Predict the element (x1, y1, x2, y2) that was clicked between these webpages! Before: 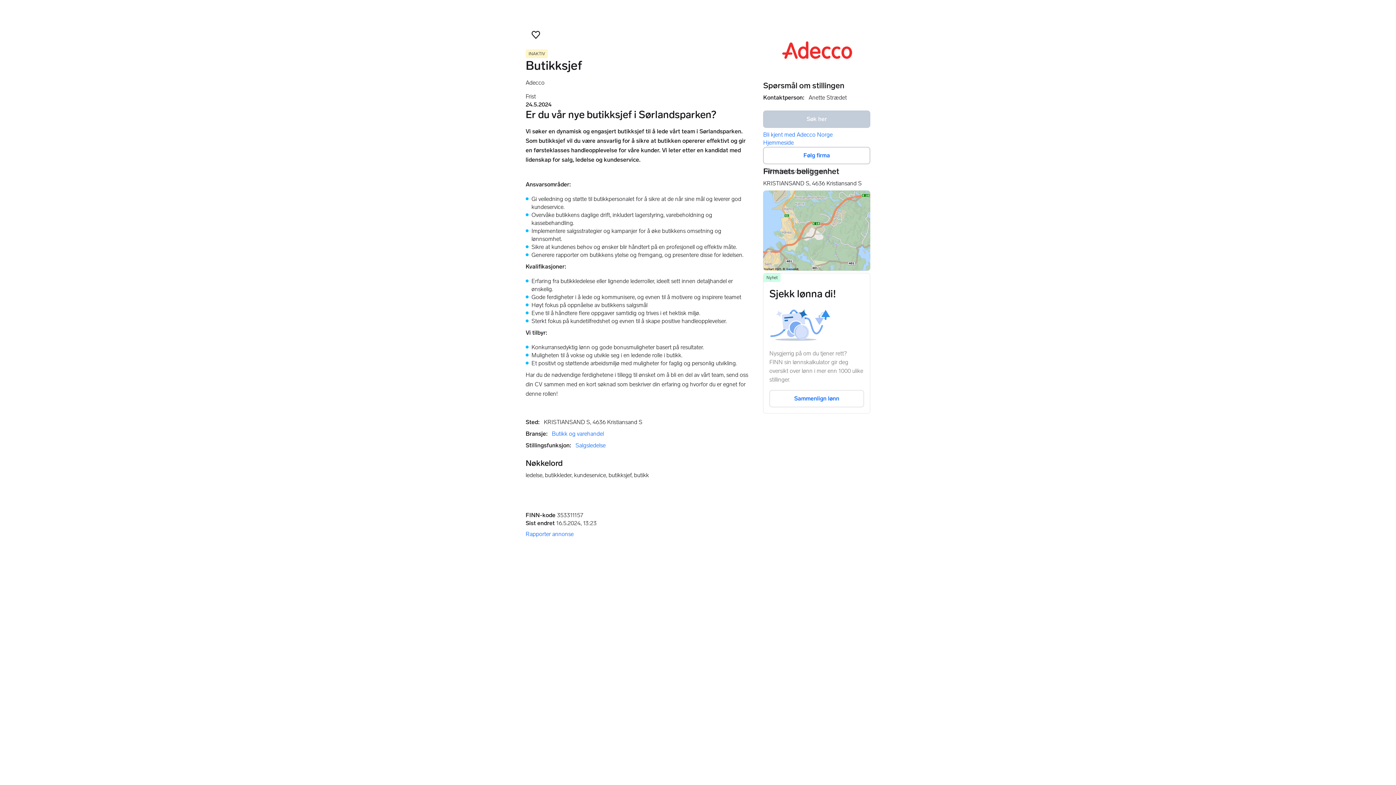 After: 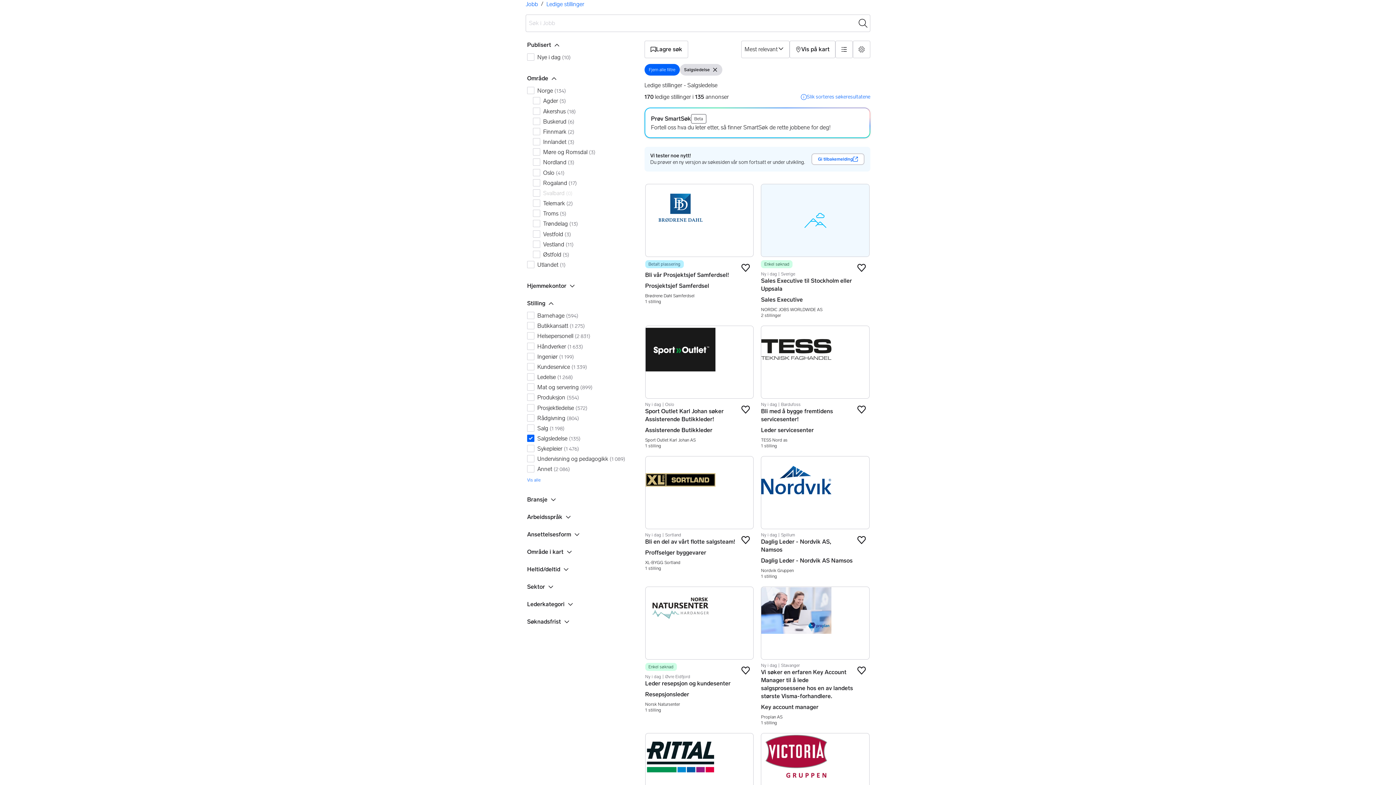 Action: label: Salgsledelse bbox: (575, 442, 605, 449)